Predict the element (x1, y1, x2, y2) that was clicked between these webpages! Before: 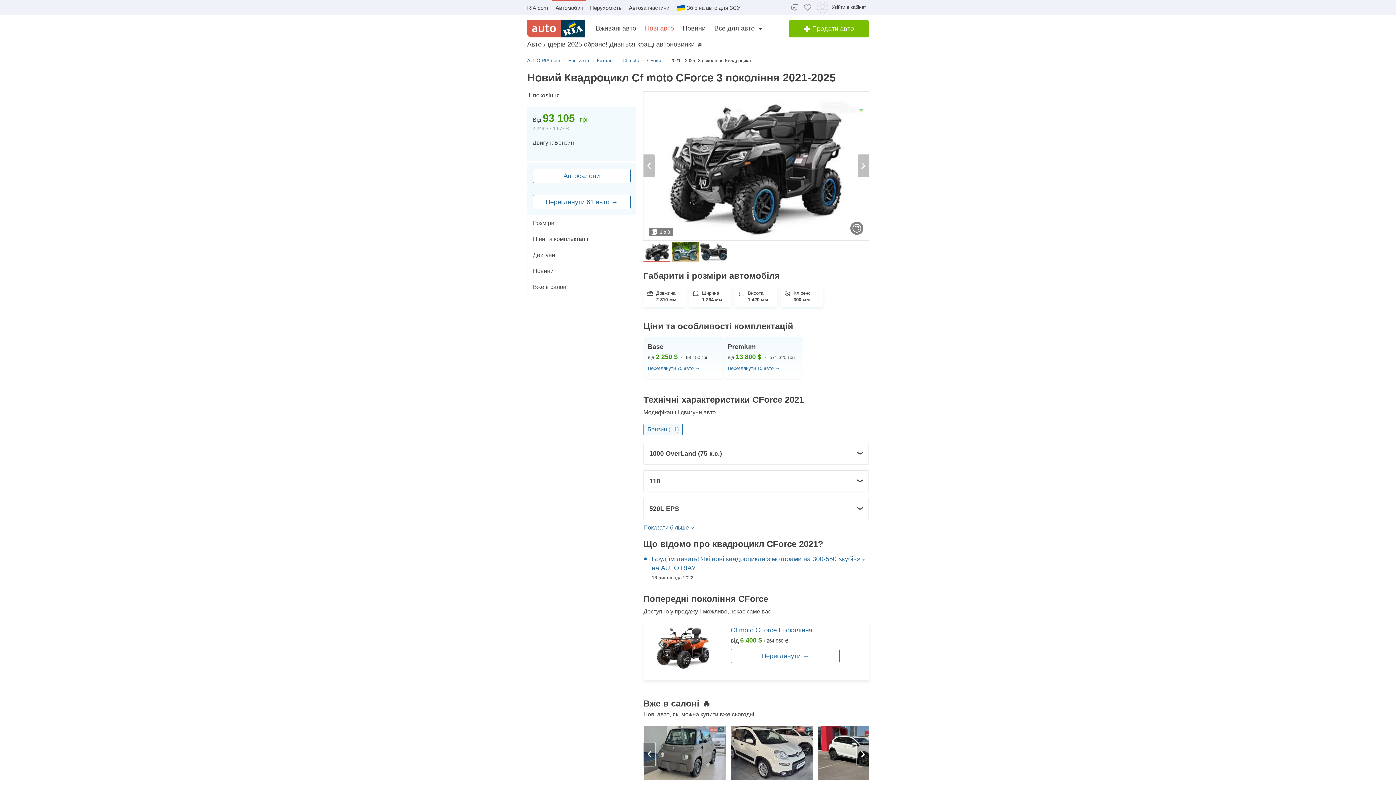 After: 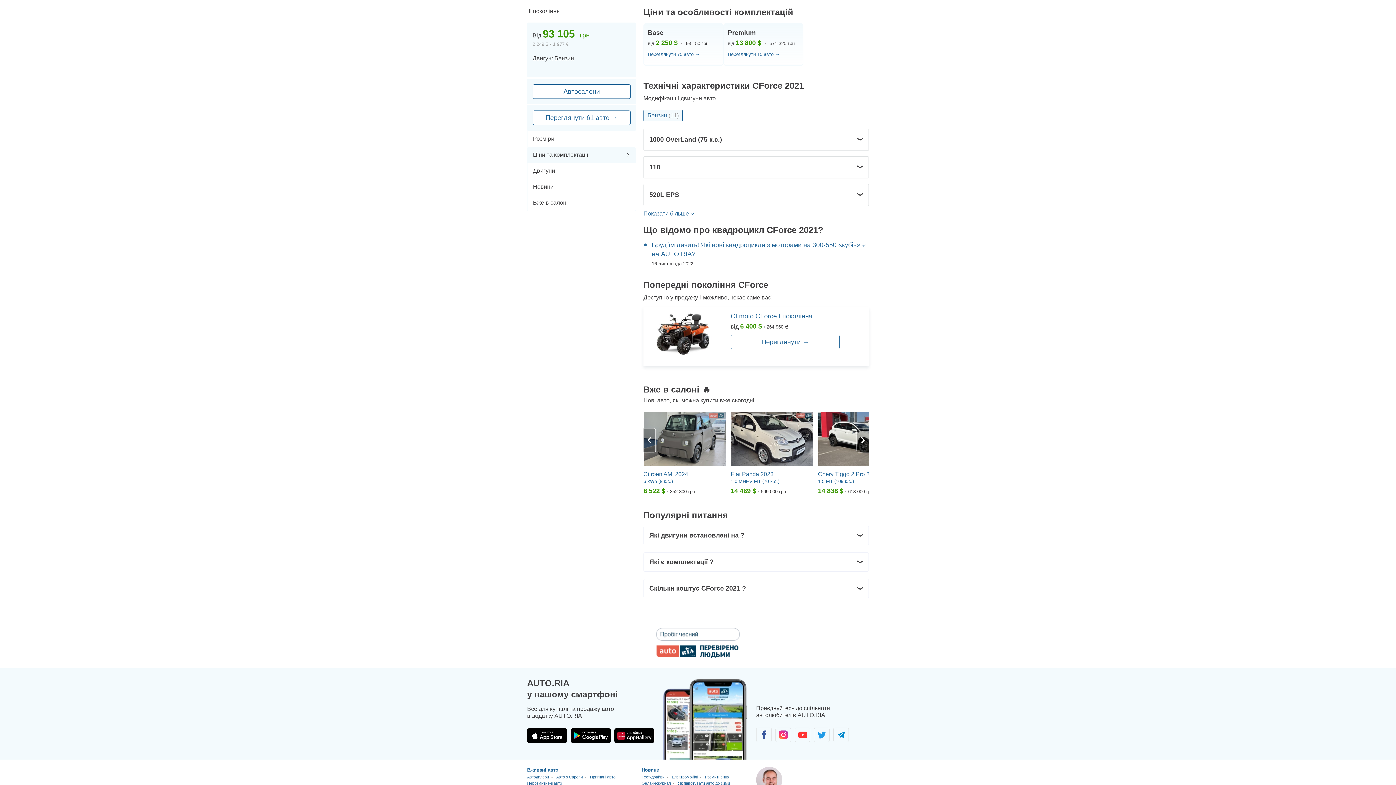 Action: label: Ціни та комплектації bbox: (527, 231, 636, 247)